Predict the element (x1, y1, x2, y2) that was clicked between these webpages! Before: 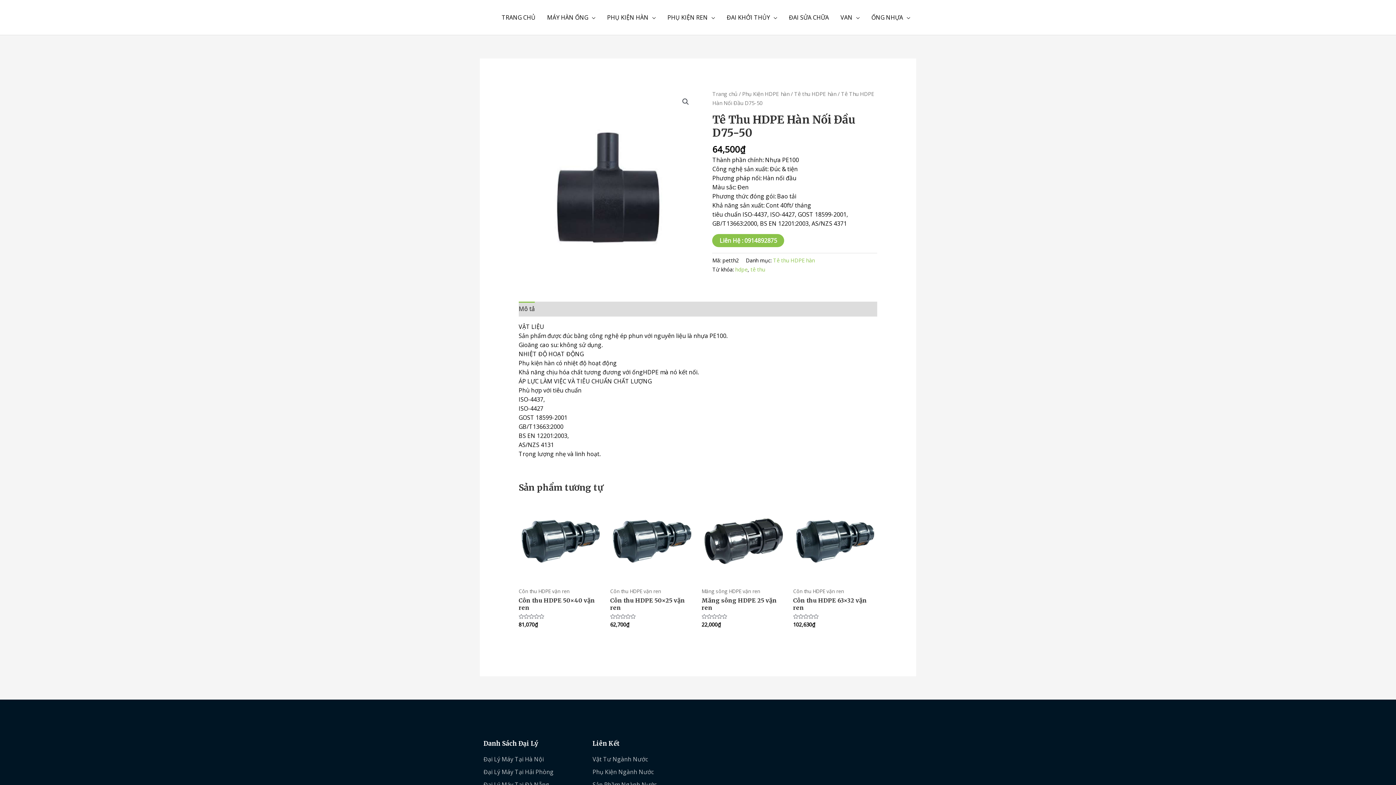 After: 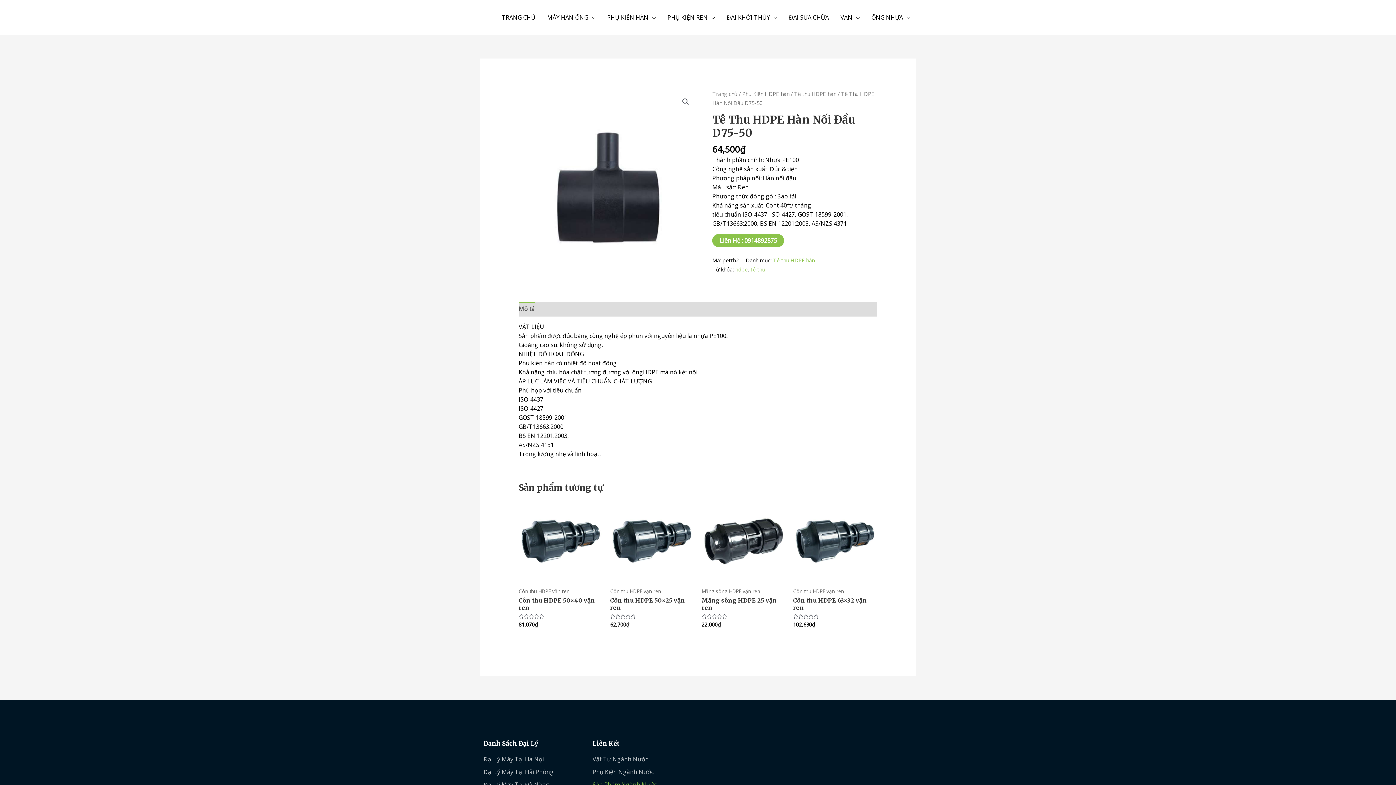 Action: bbox: (592, 780, 694, 789) label: Sản Phầm Ngành Nước